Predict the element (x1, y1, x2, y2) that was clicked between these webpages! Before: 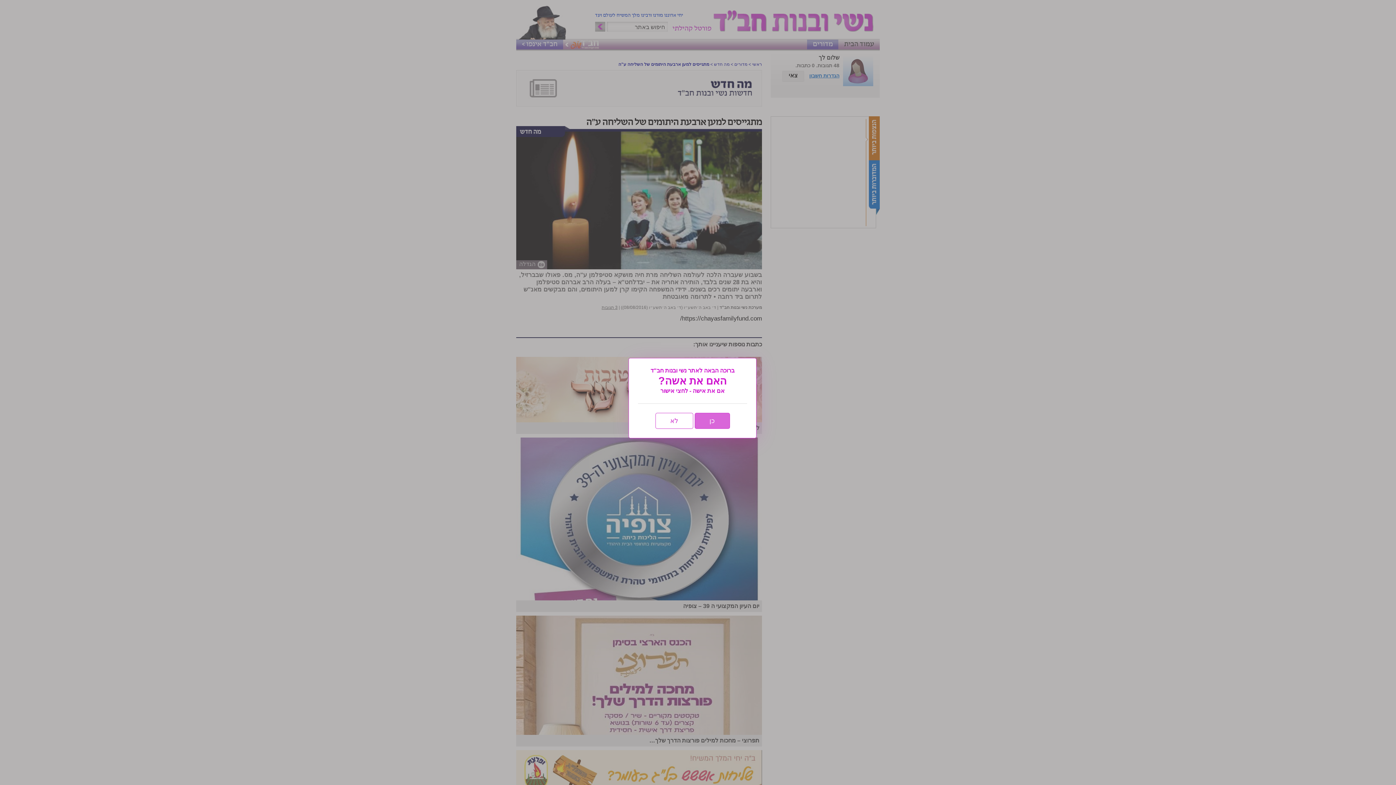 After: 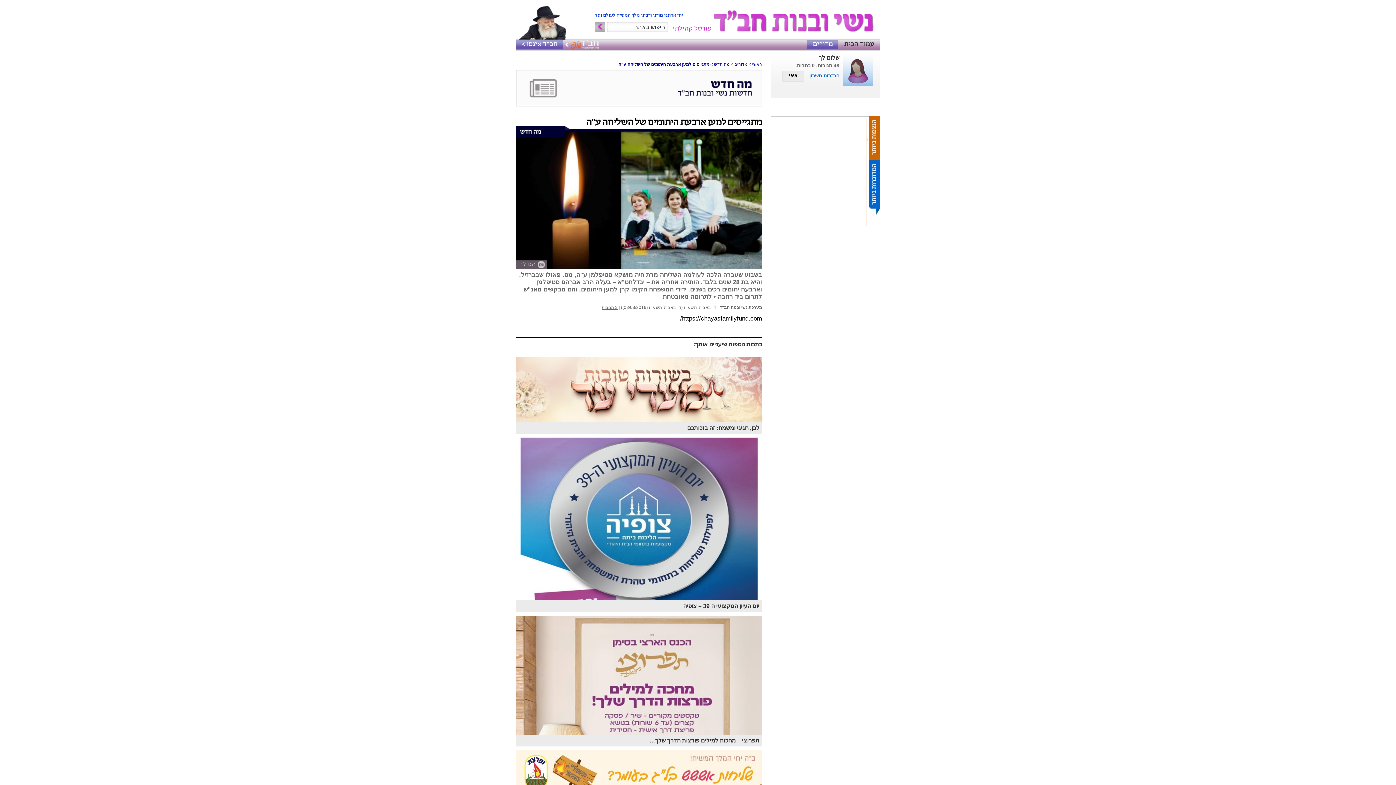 Action: bbox: (694, 412, 730, 428) label: כן